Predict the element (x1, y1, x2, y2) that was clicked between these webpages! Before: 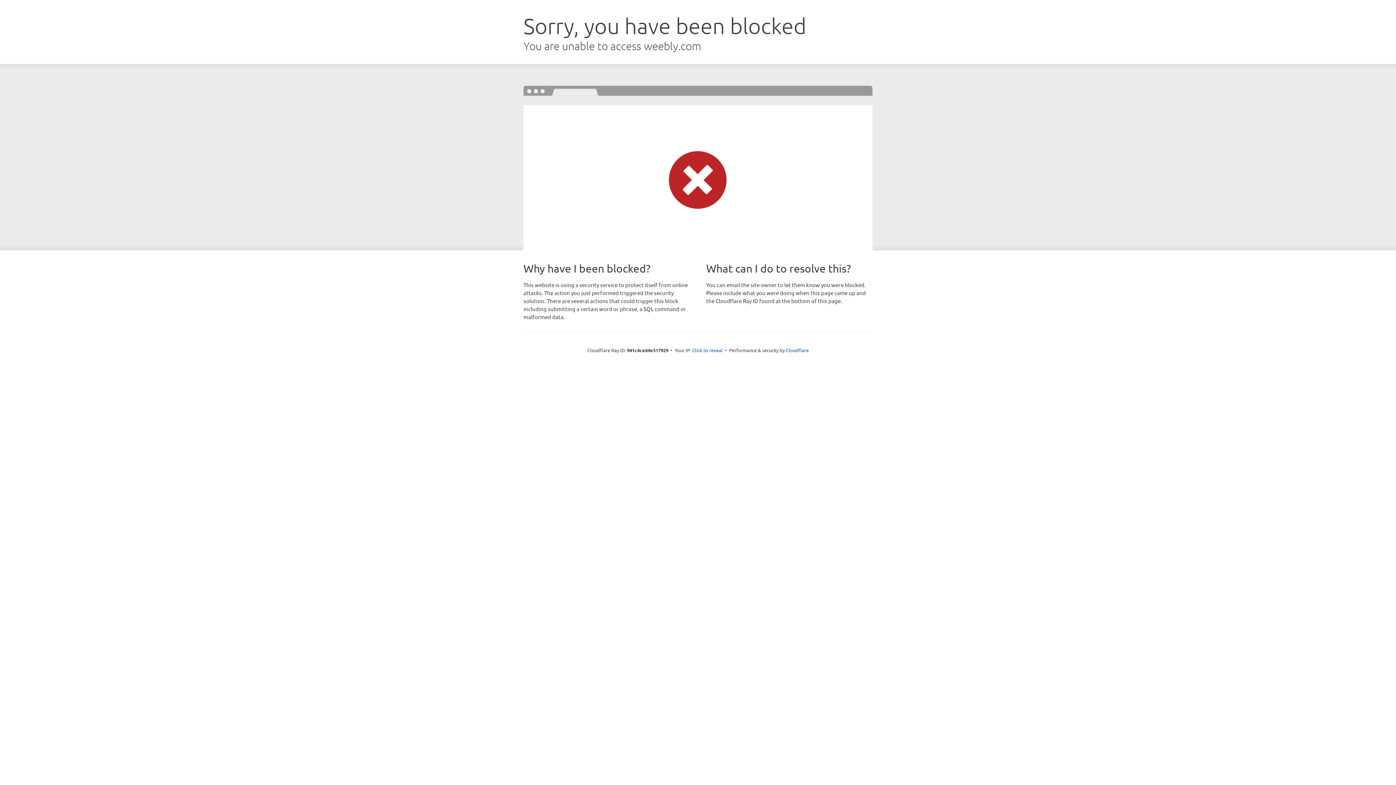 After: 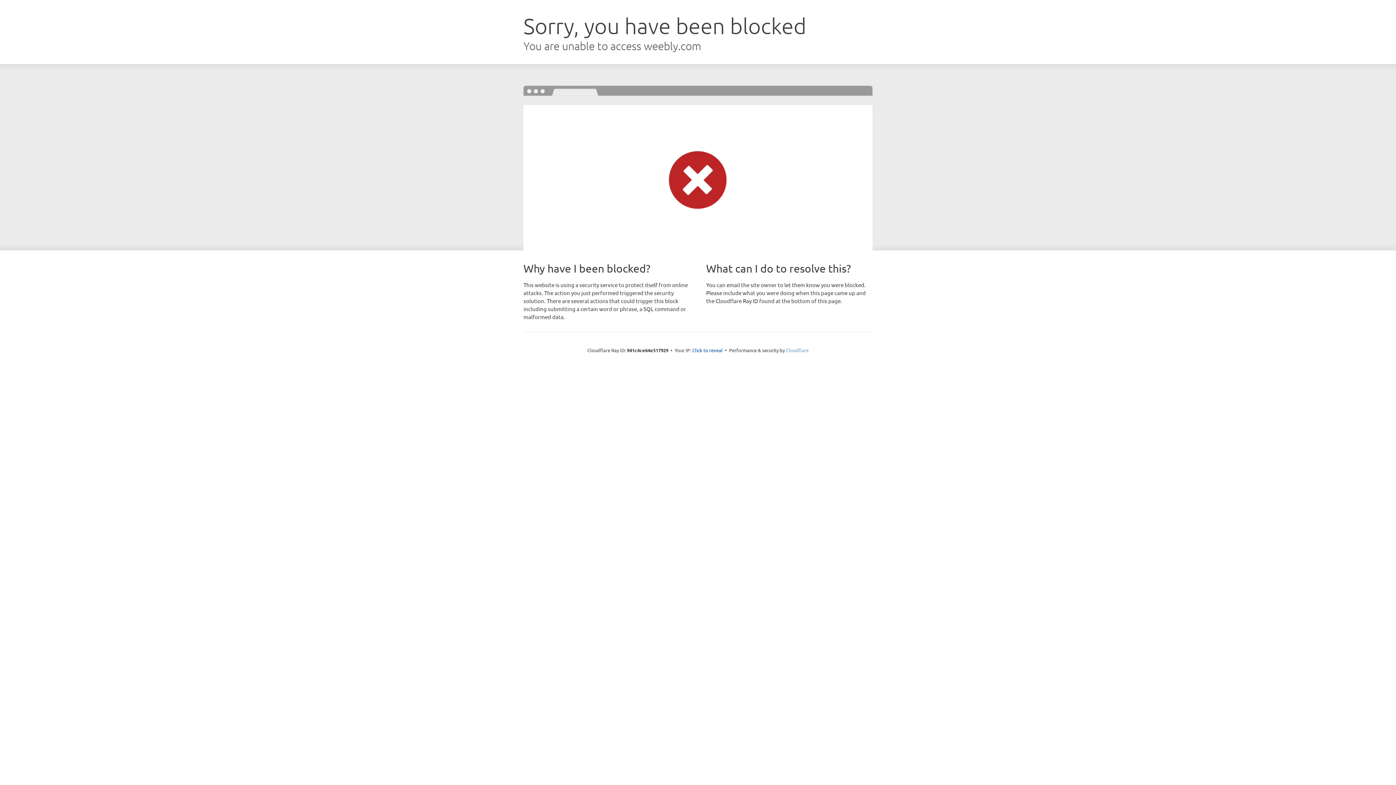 Action: label: Cloudflare bbox: (786, 347, 808, 353)